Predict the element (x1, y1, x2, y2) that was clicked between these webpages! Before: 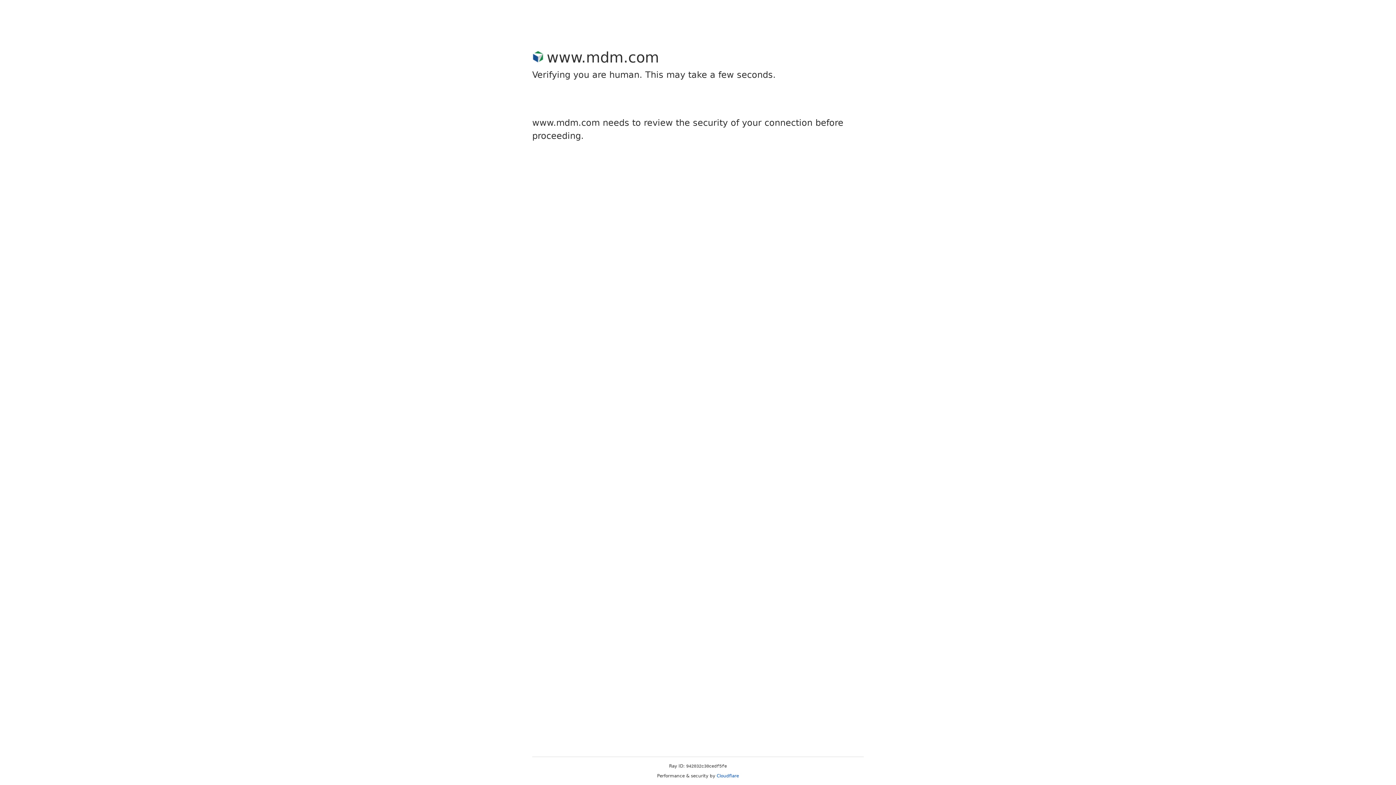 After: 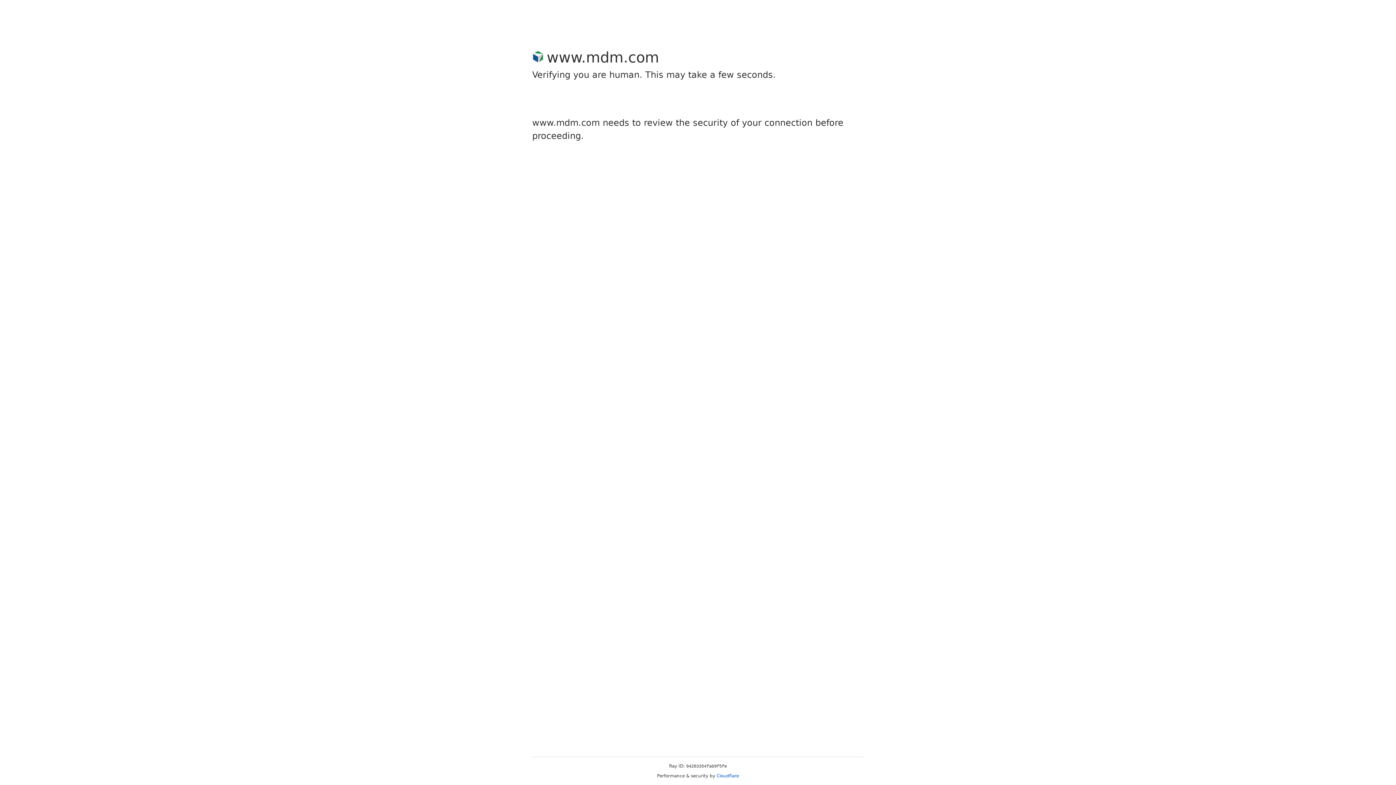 Action: bbox: (716, 773, 739, 778) label: Cloudflare